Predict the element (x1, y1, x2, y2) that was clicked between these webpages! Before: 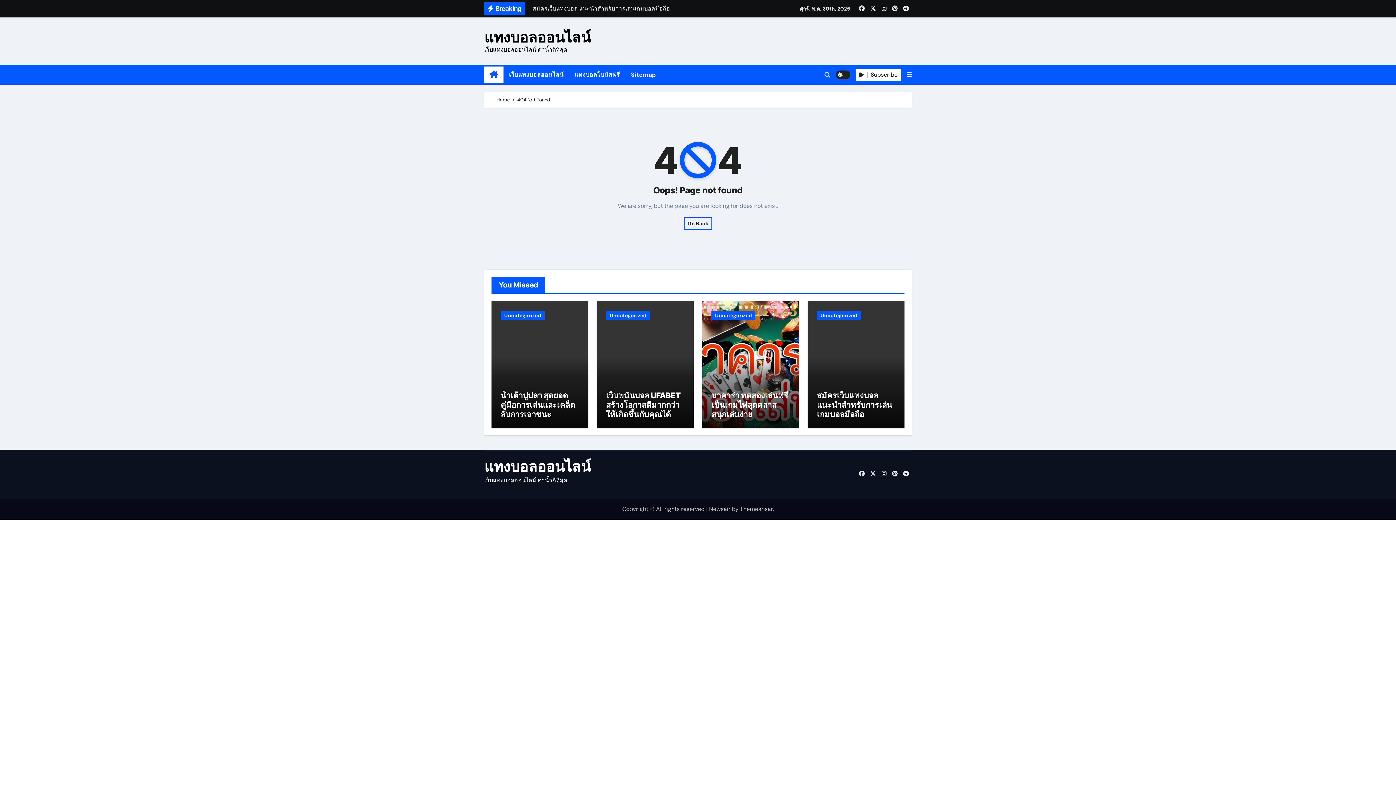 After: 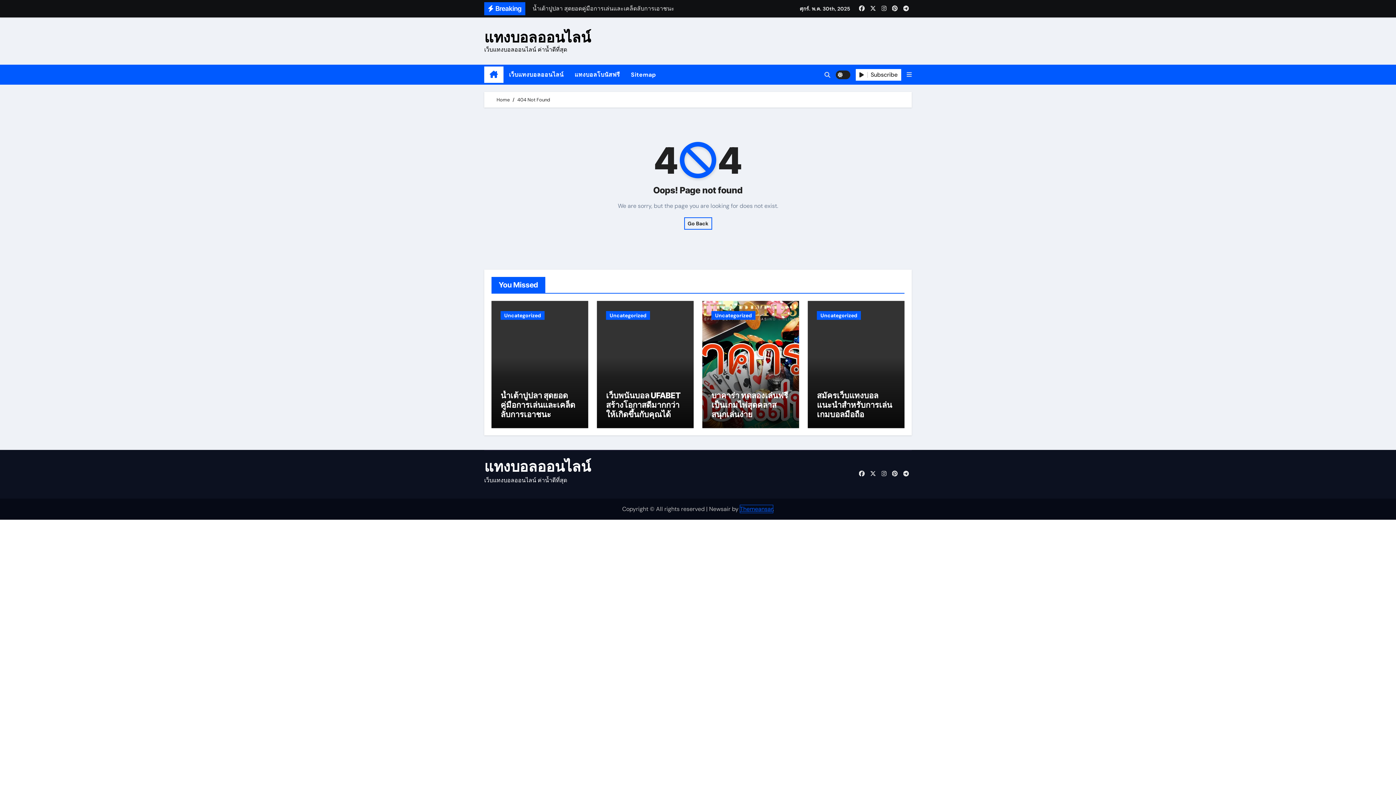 Action: label: Themeansar bbox: (740, 505, 772, 513)